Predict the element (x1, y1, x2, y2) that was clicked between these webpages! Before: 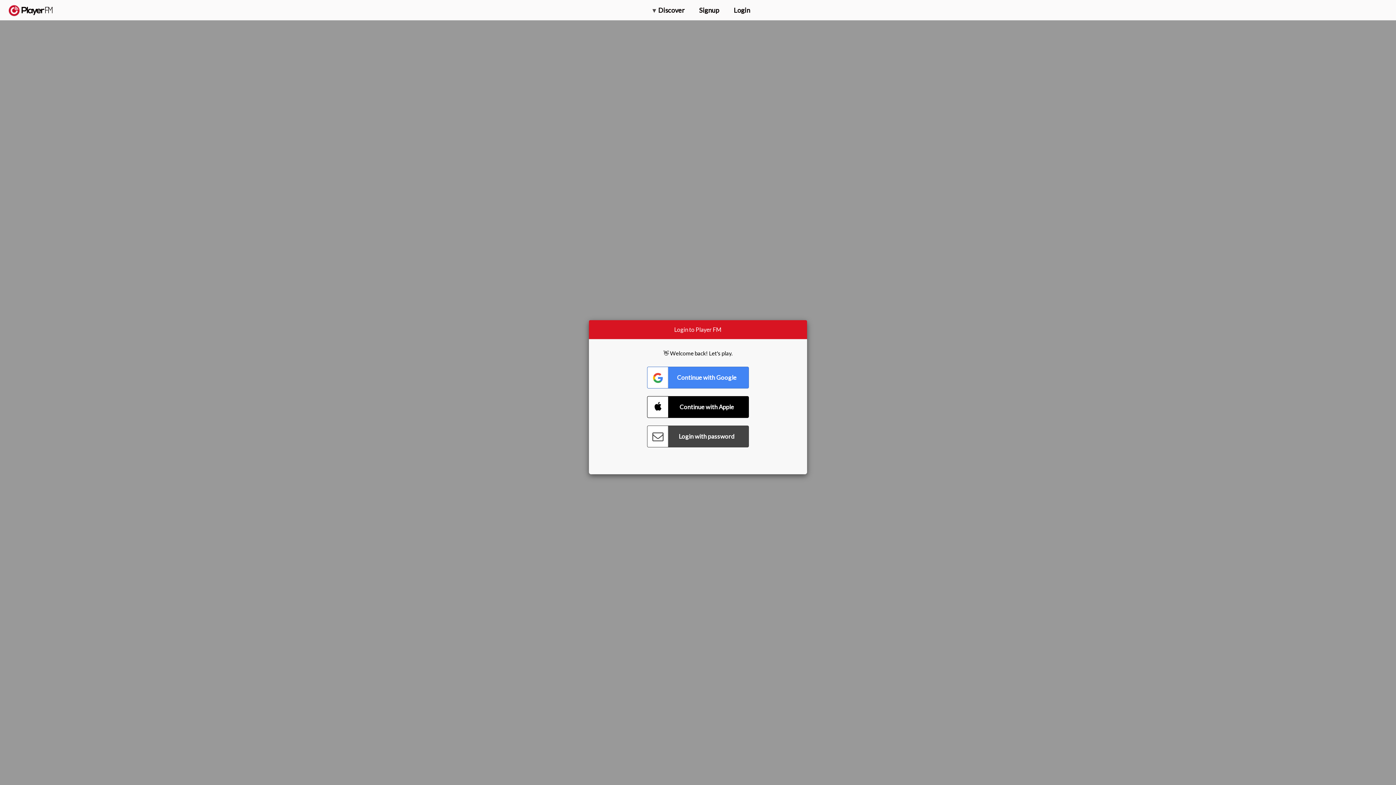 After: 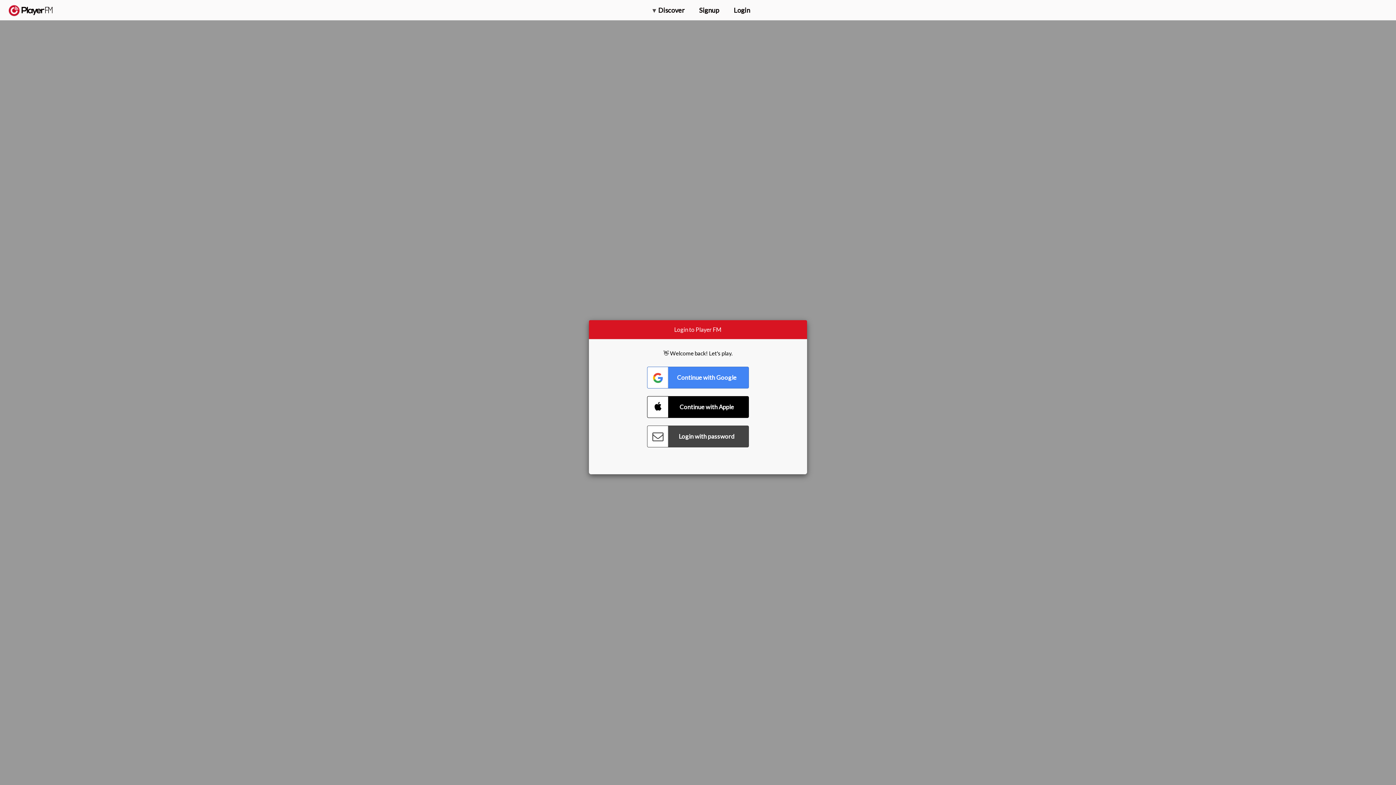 Action: bbox: (1375, 5, 1382, 13) label: Menu launcher